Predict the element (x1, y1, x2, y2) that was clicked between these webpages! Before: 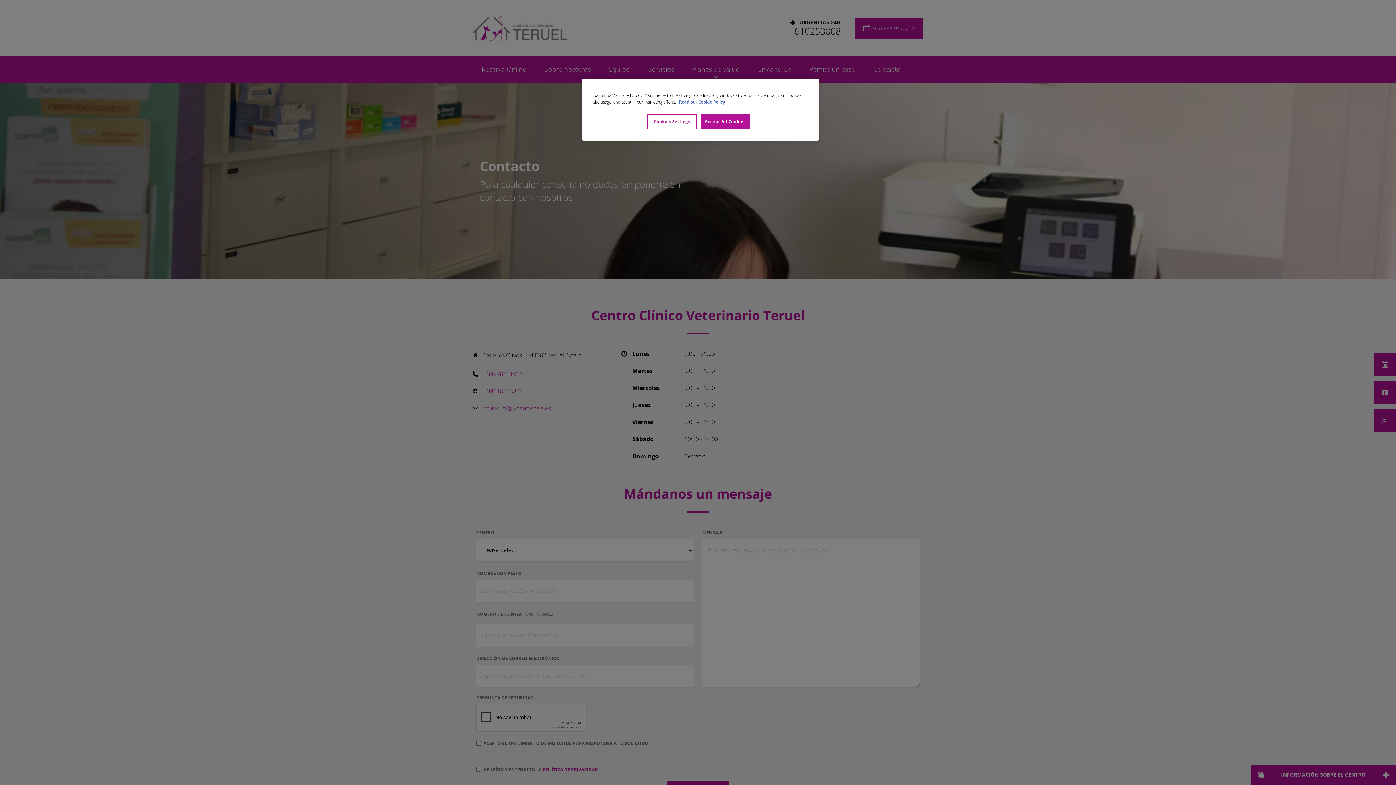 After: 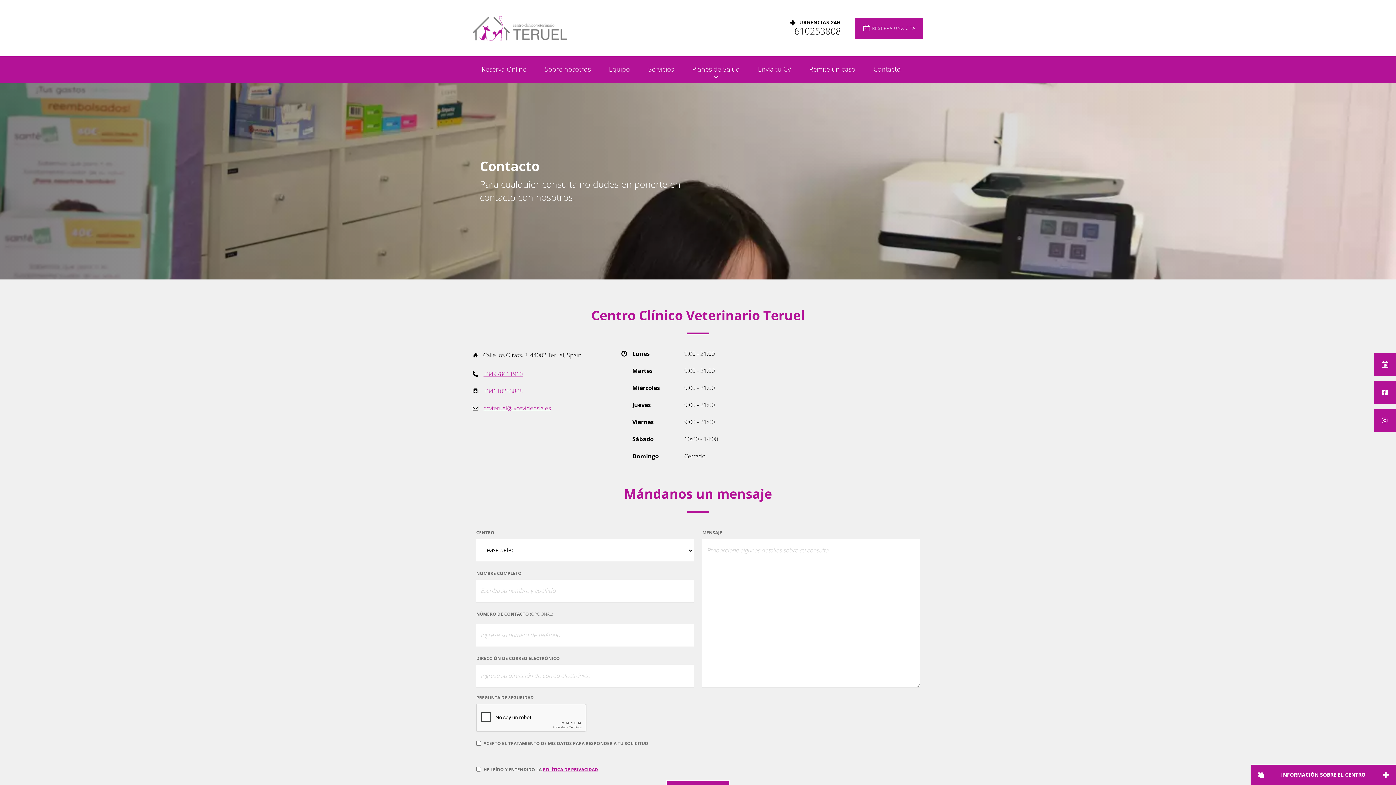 Action: label: Accept All Cookies bbox: (700, 114, 749, 129)